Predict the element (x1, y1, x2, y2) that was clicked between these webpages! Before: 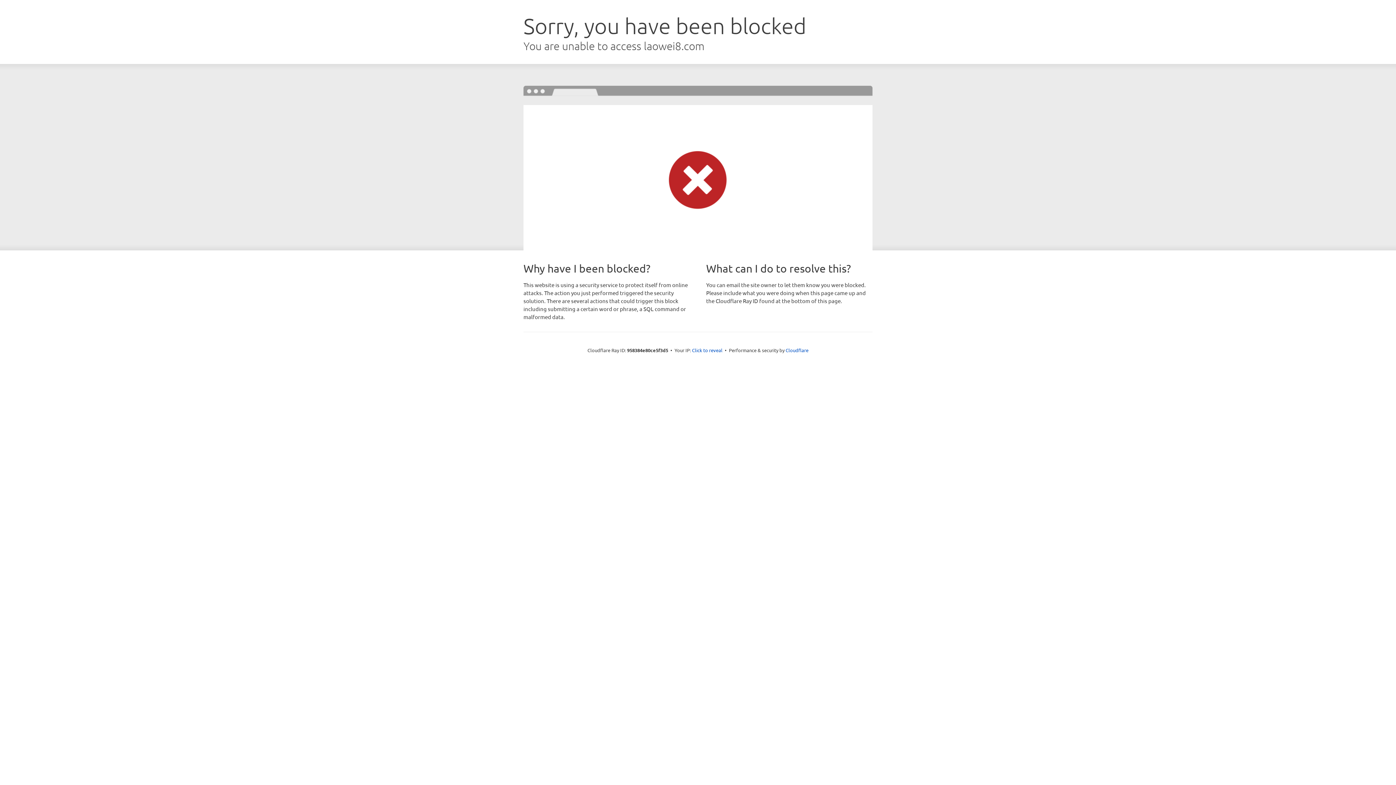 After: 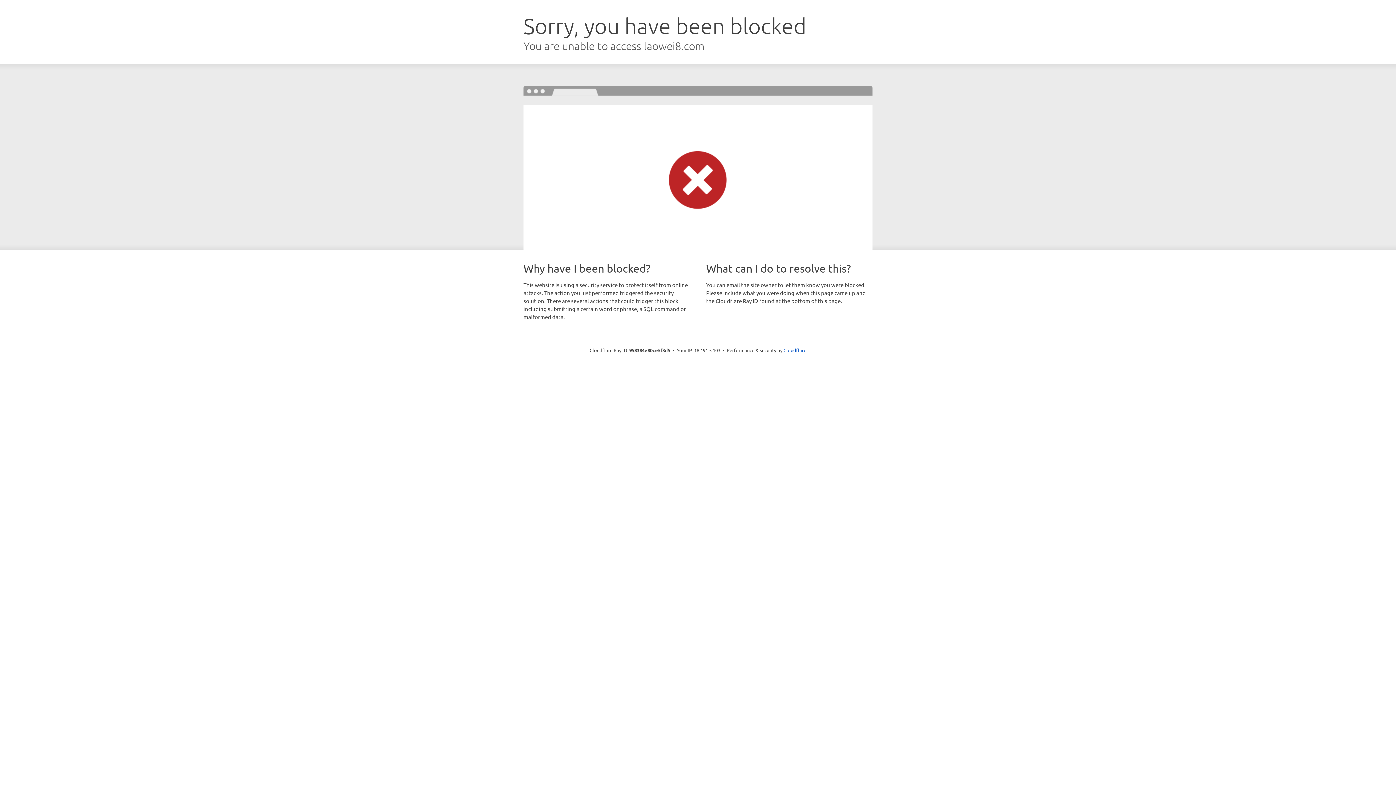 Action: label: Click to reveal bbox: (692, 346, 722, 353)